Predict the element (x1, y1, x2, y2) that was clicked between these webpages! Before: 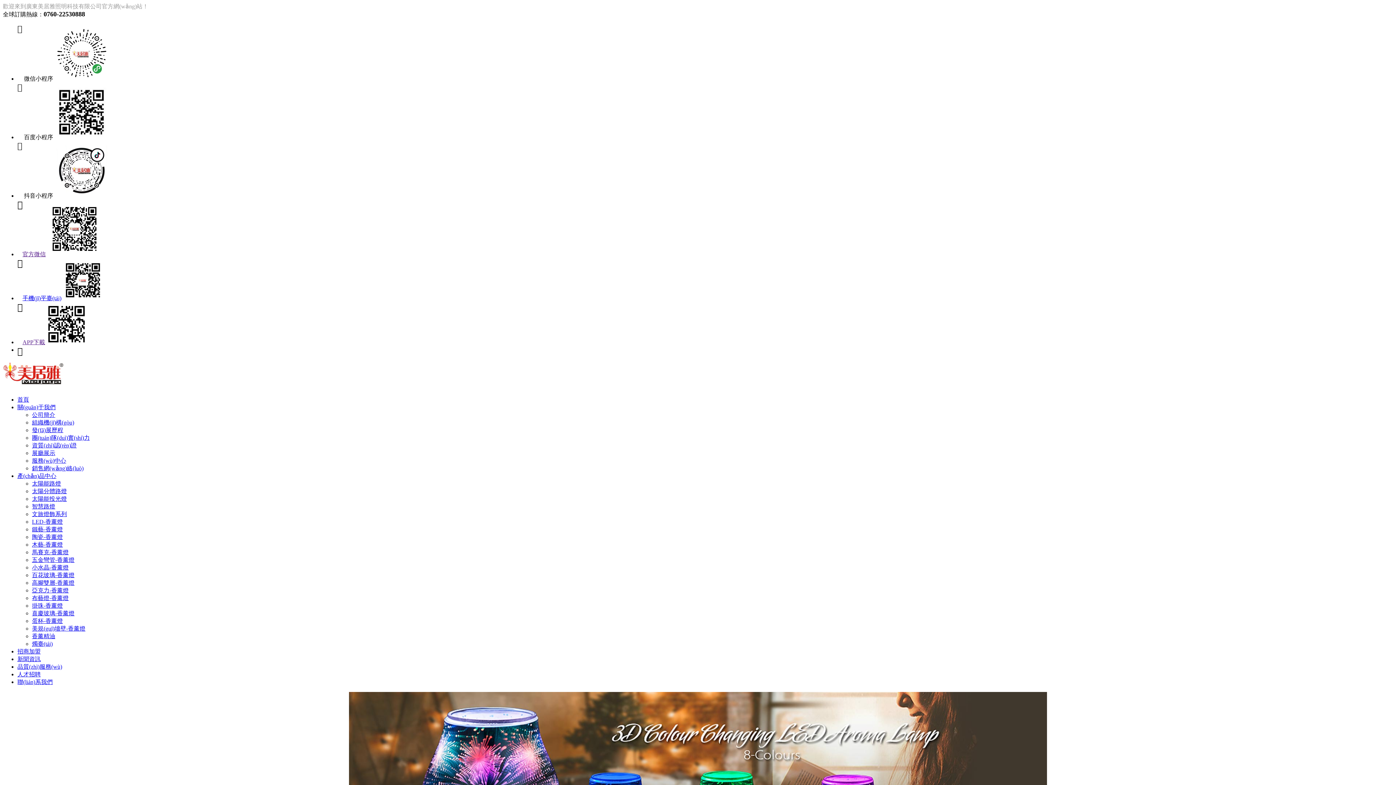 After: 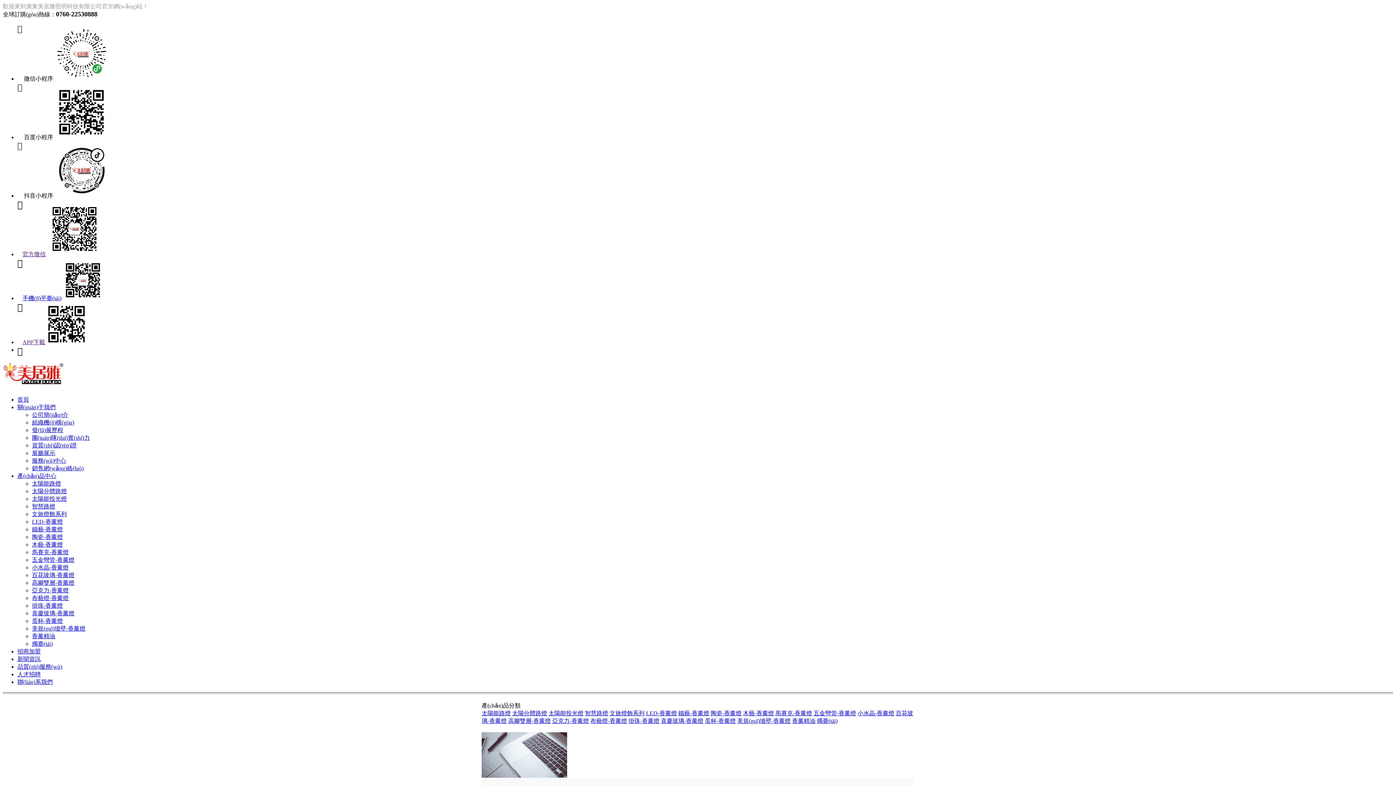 Action: label: 亞克力-香薰燈 bbox: (32, 587, 68, 593)